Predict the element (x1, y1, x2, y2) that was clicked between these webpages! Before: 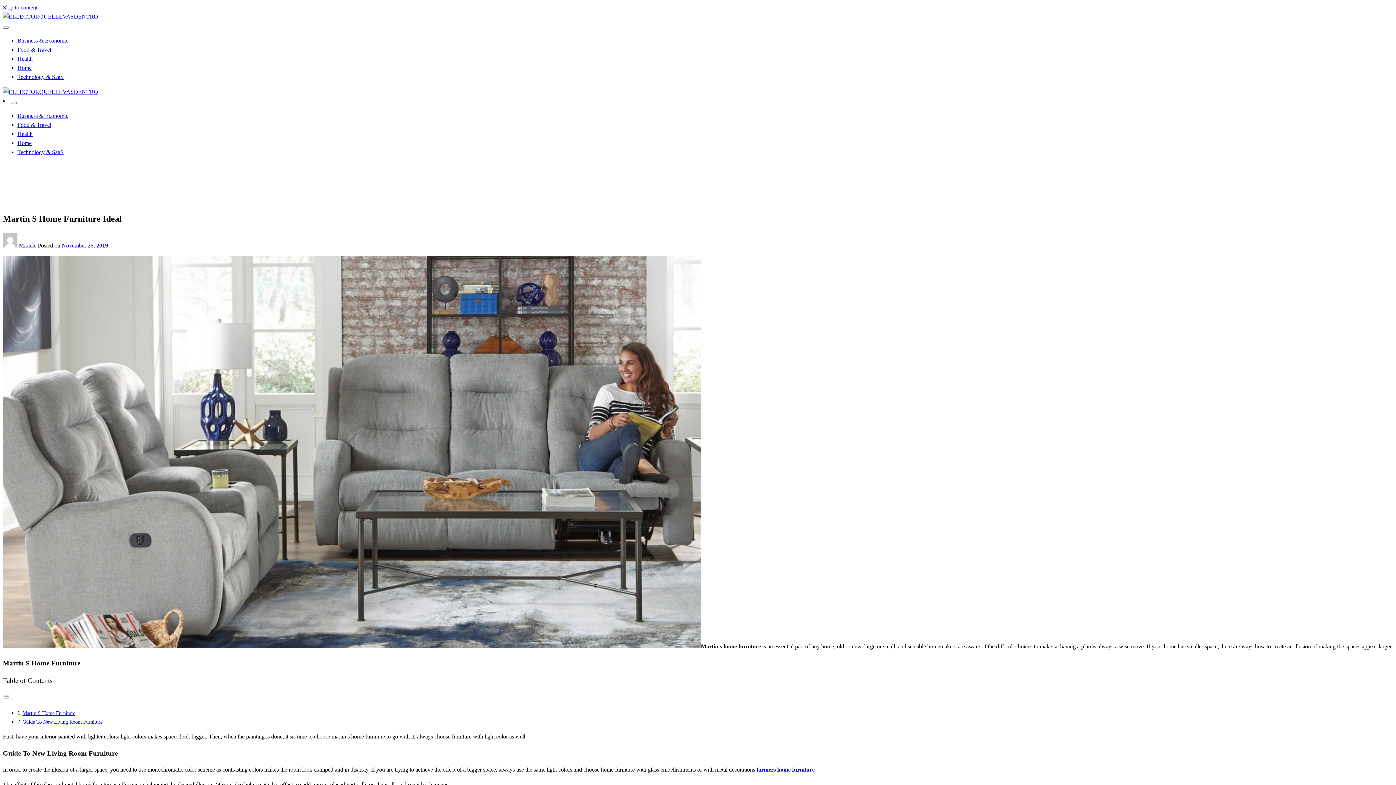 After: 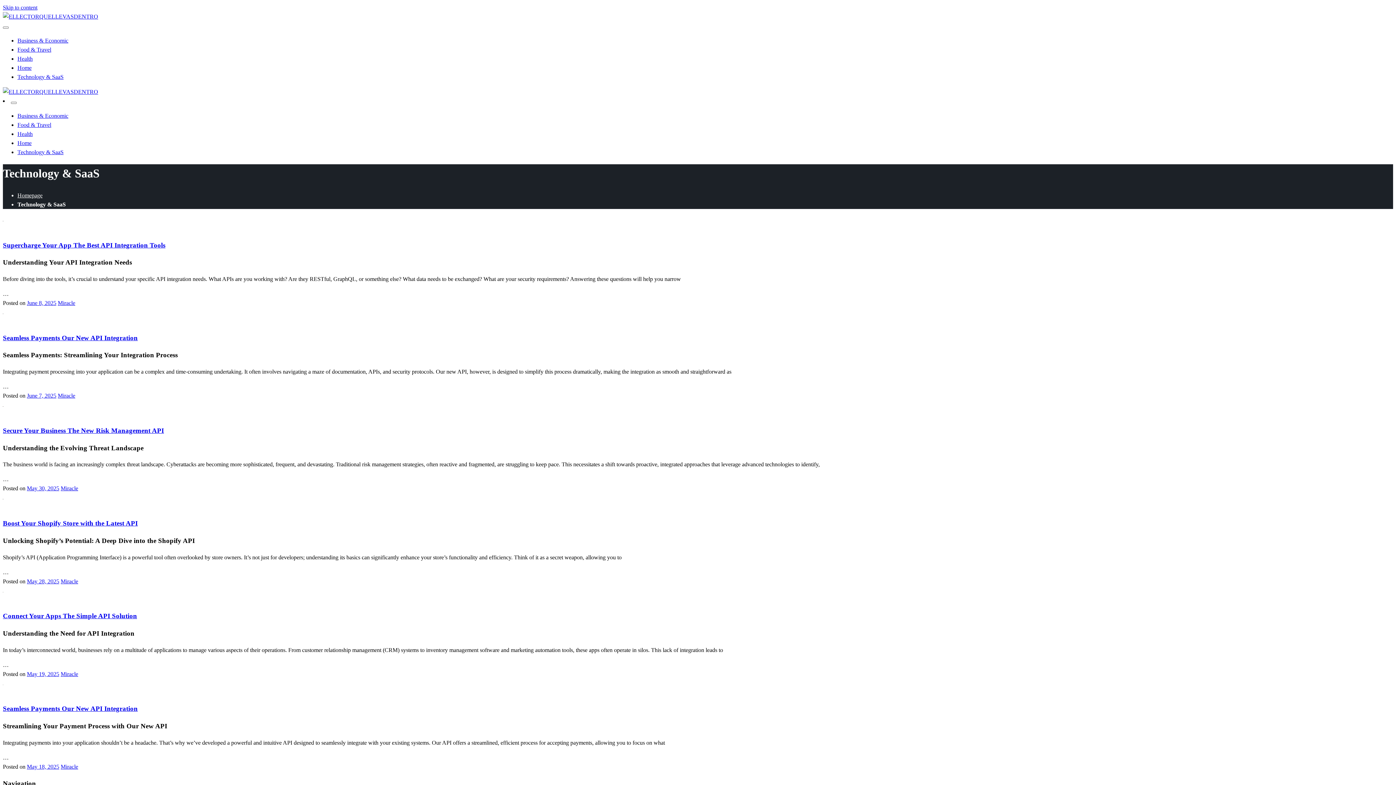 Action: label: Technology & SaaS bbox: (17, 73, 63, 80)